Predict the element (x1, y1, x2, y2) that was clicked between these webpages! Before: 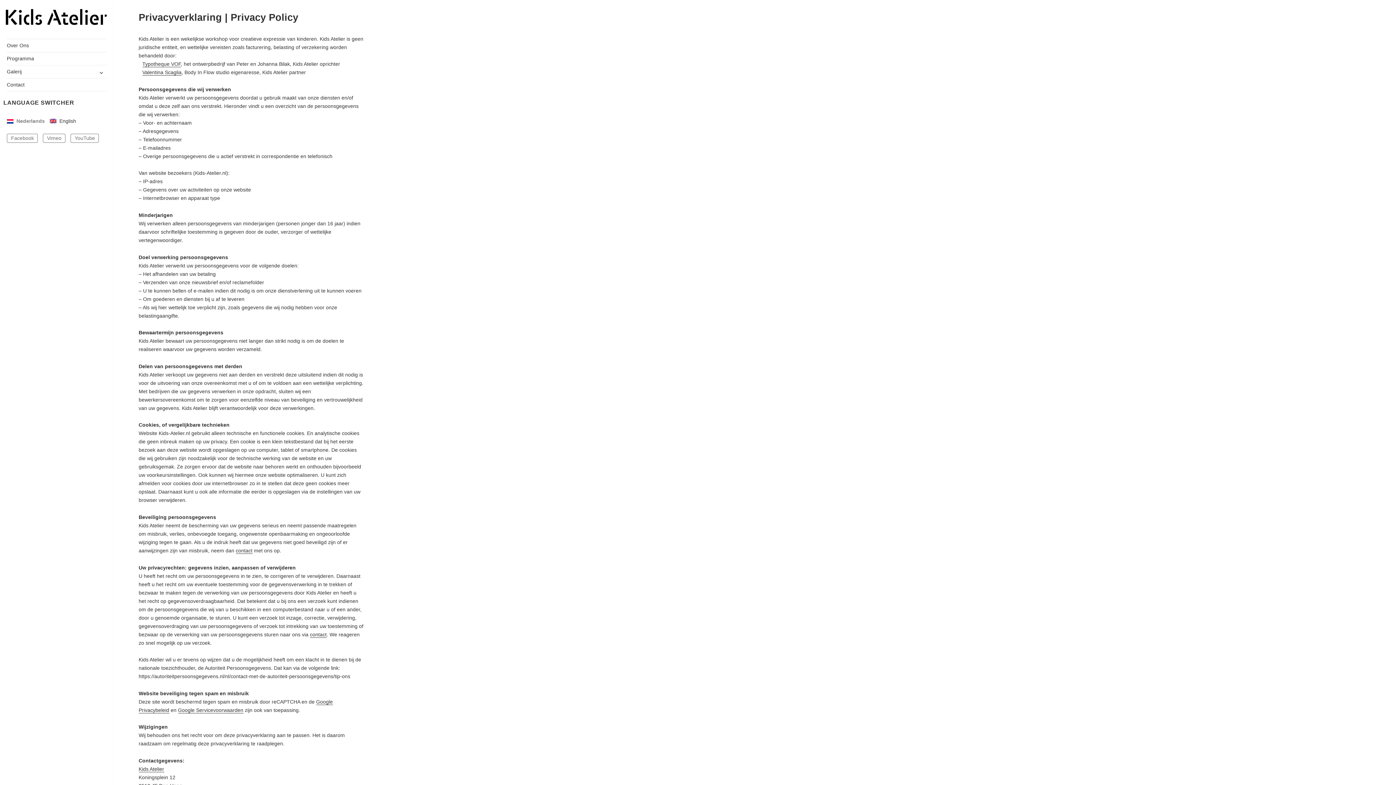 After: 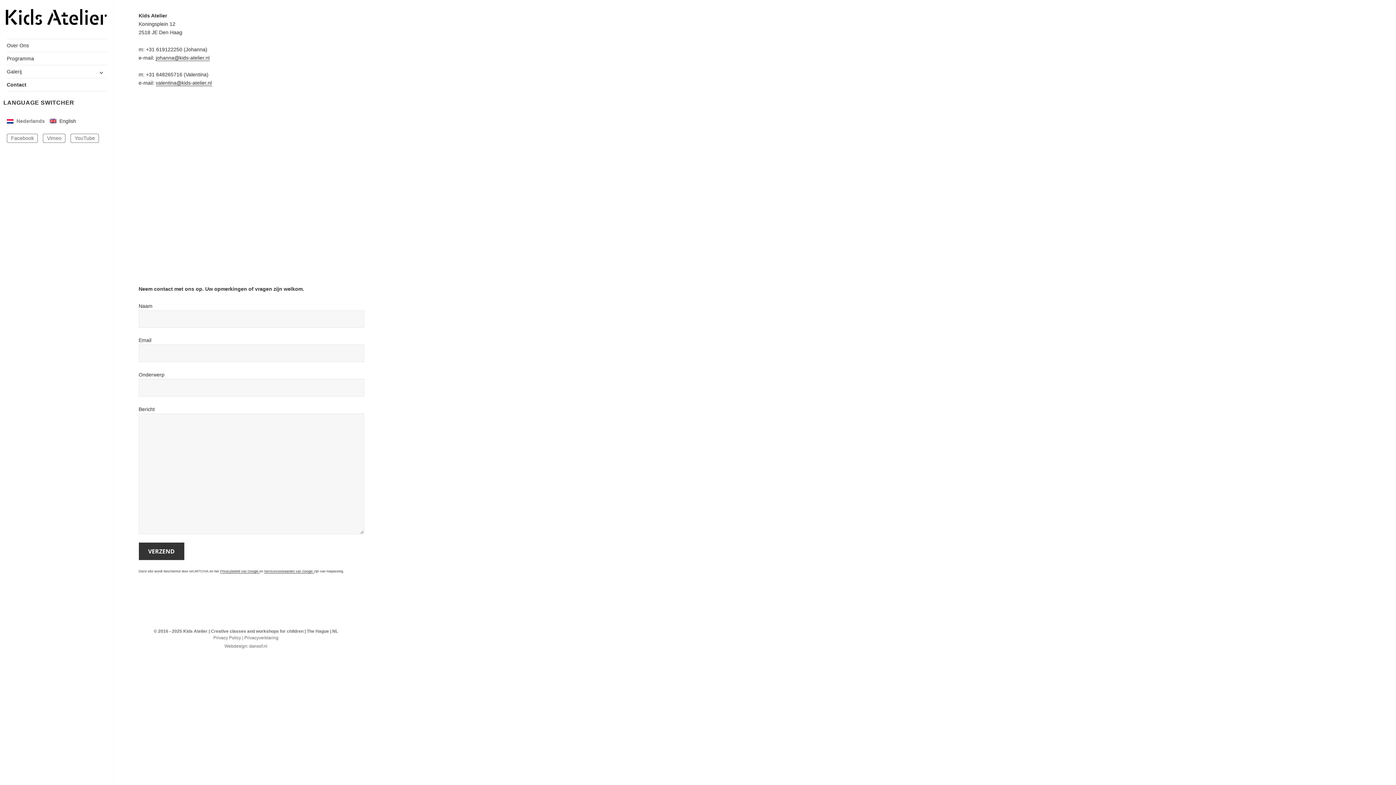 Action: bbox: (6, 78, 107, 91) label: Contact